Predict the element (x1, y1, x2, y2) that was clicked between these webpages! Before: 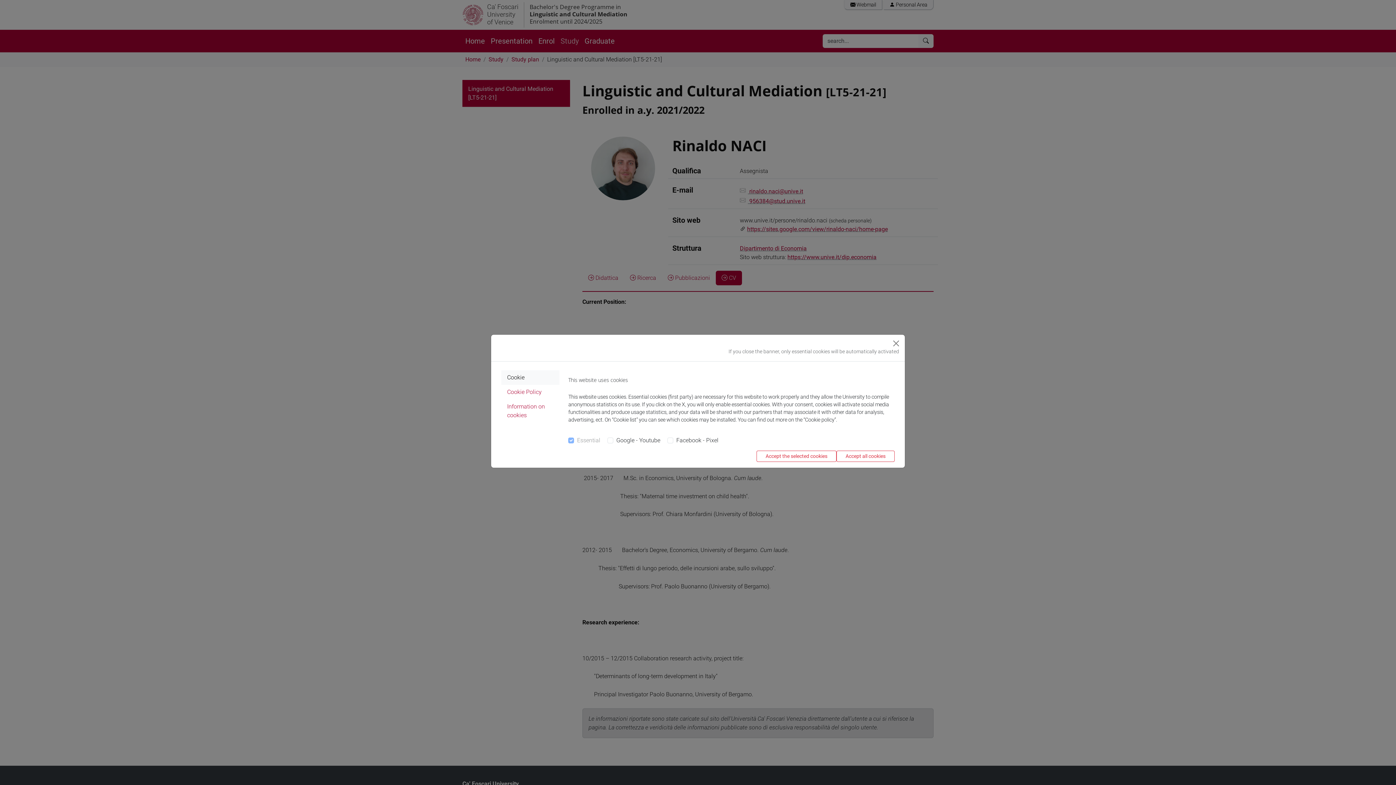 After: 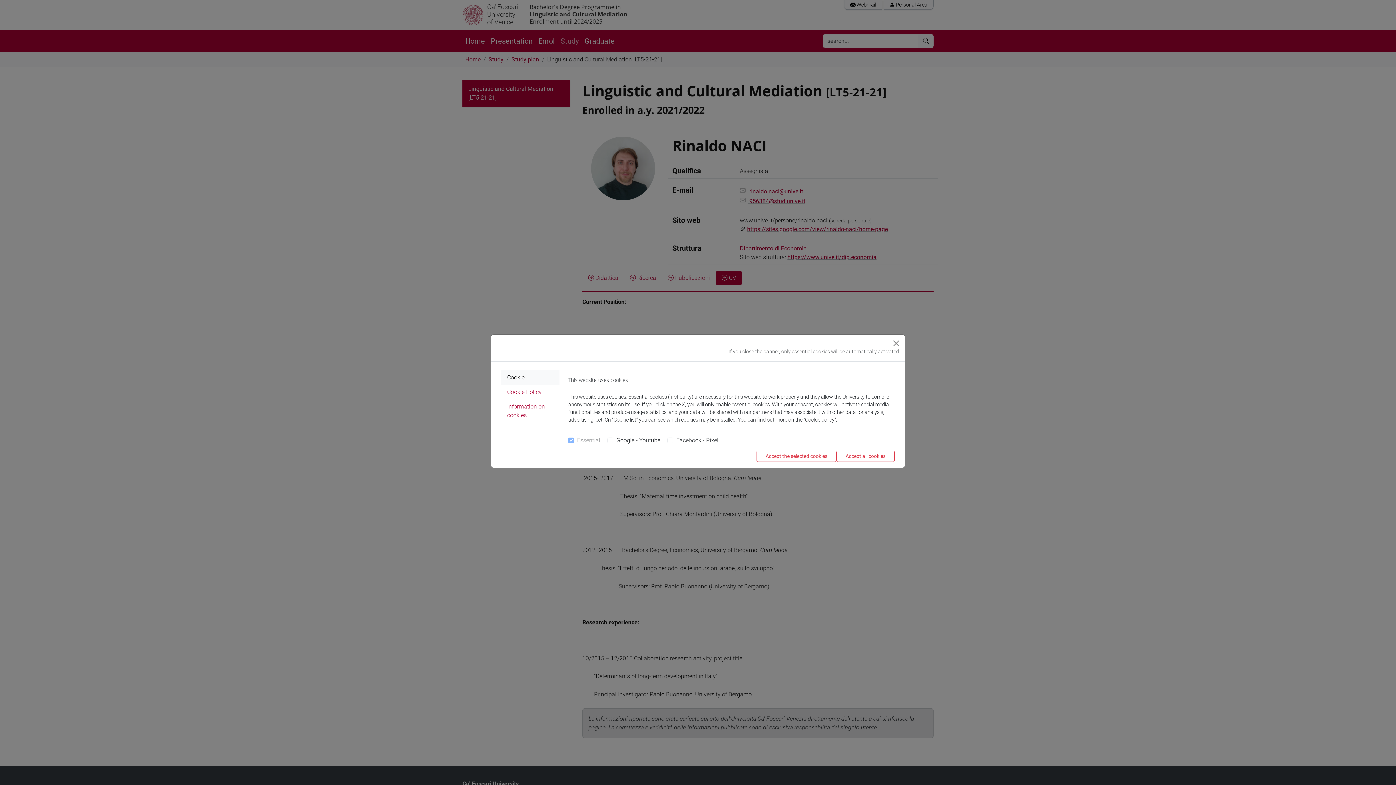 Action: label: Cookie bbox: (501, 370, 559, 385)